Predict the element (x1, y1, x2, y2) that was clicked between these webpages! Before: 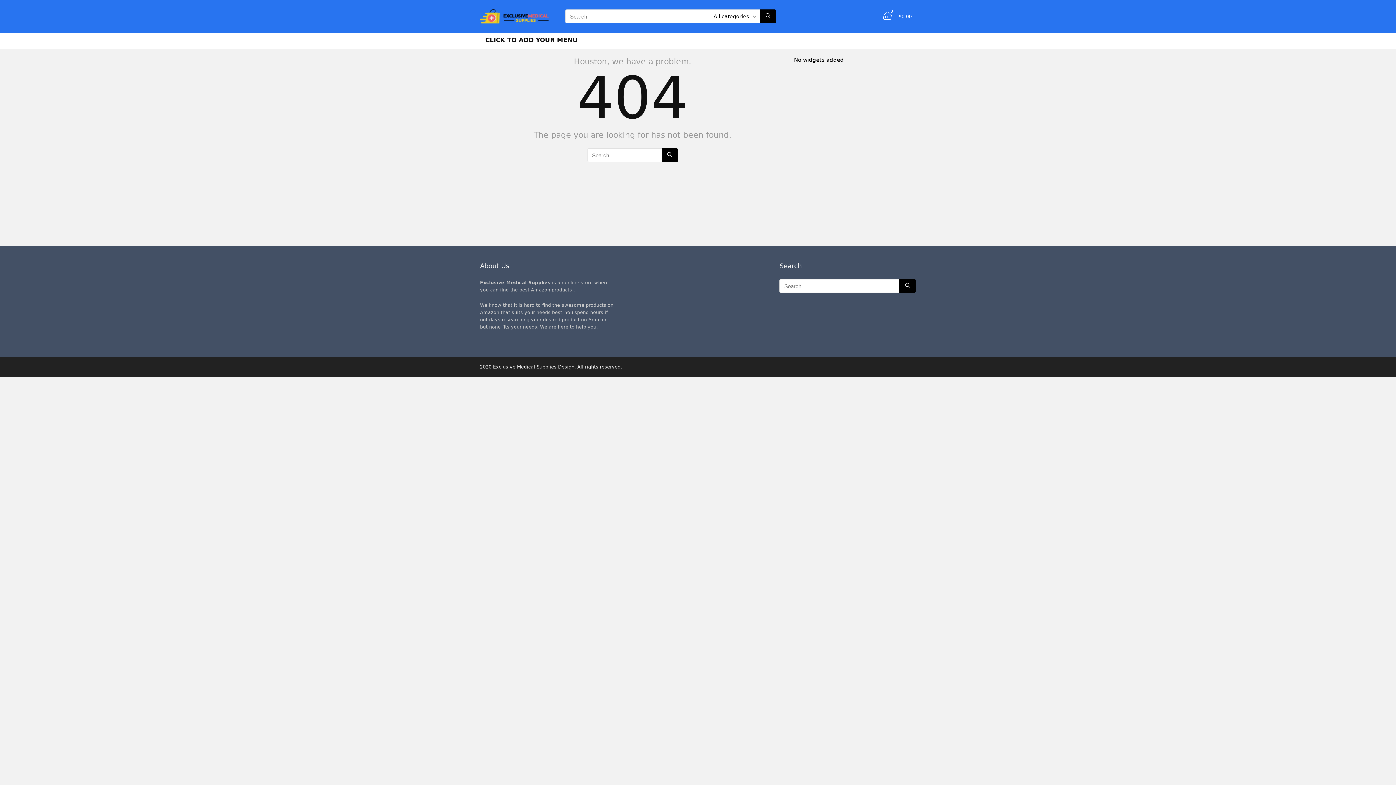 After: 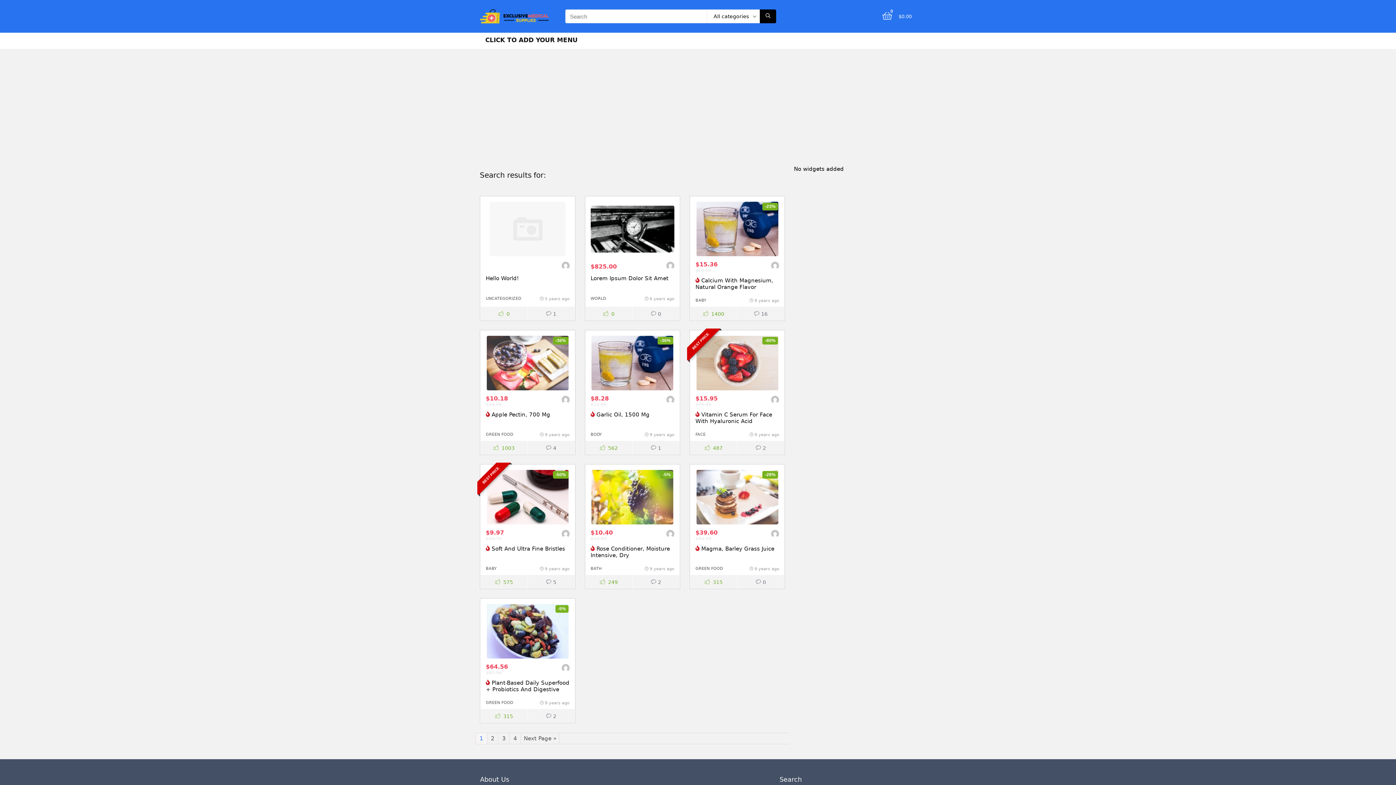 Action: bbox: (661, 148, 678, 162)